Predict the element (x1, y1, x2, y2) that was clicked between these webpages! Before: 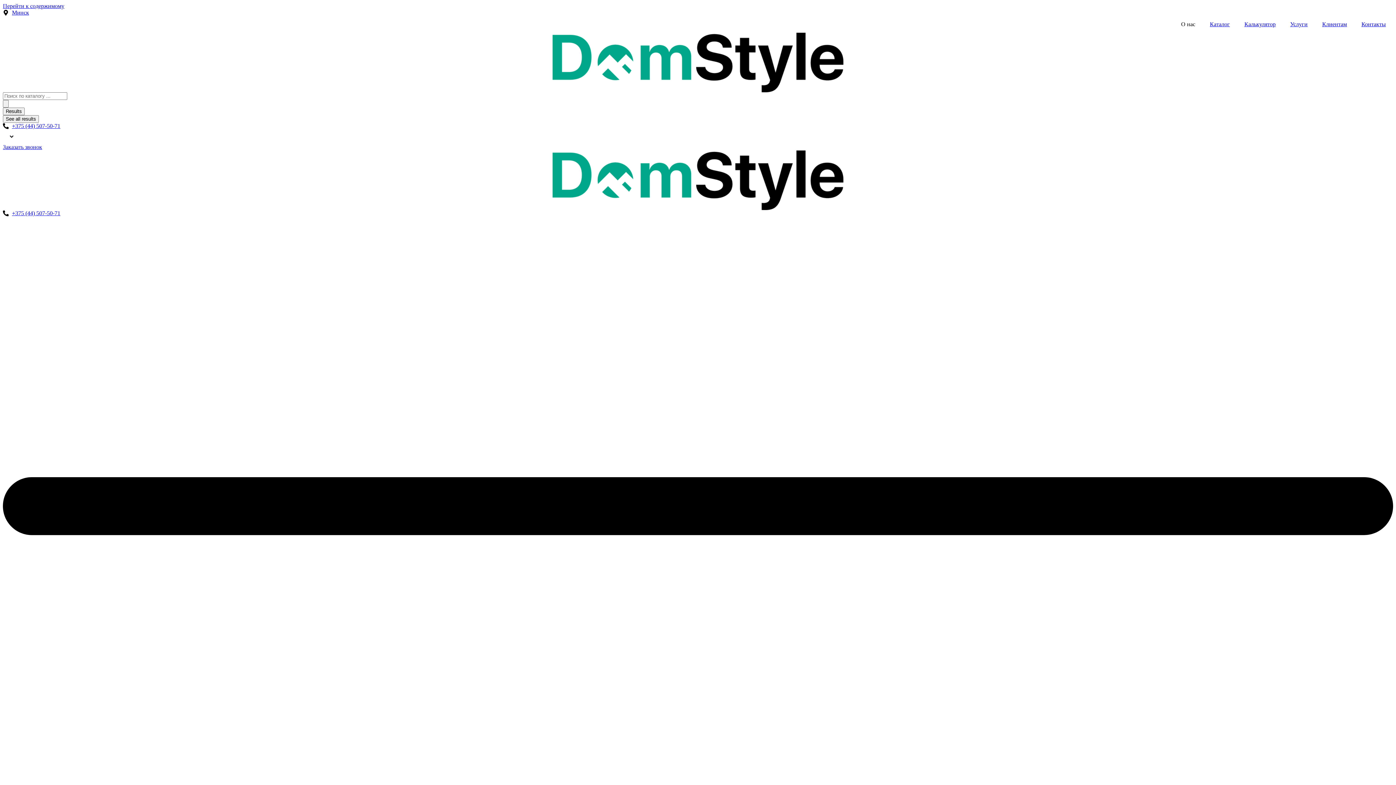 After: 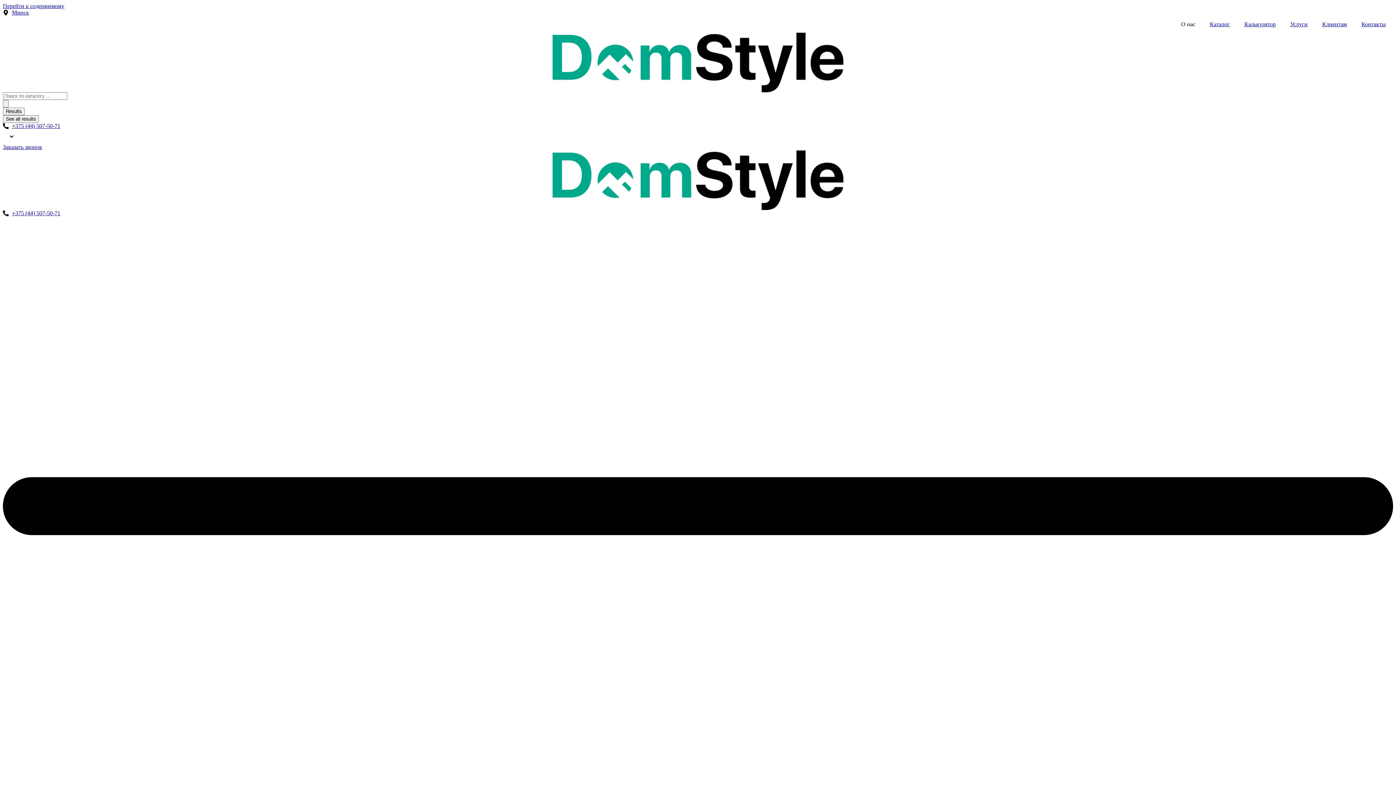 Action: bbox: (1174, 16, 1202, 32) label: О нас